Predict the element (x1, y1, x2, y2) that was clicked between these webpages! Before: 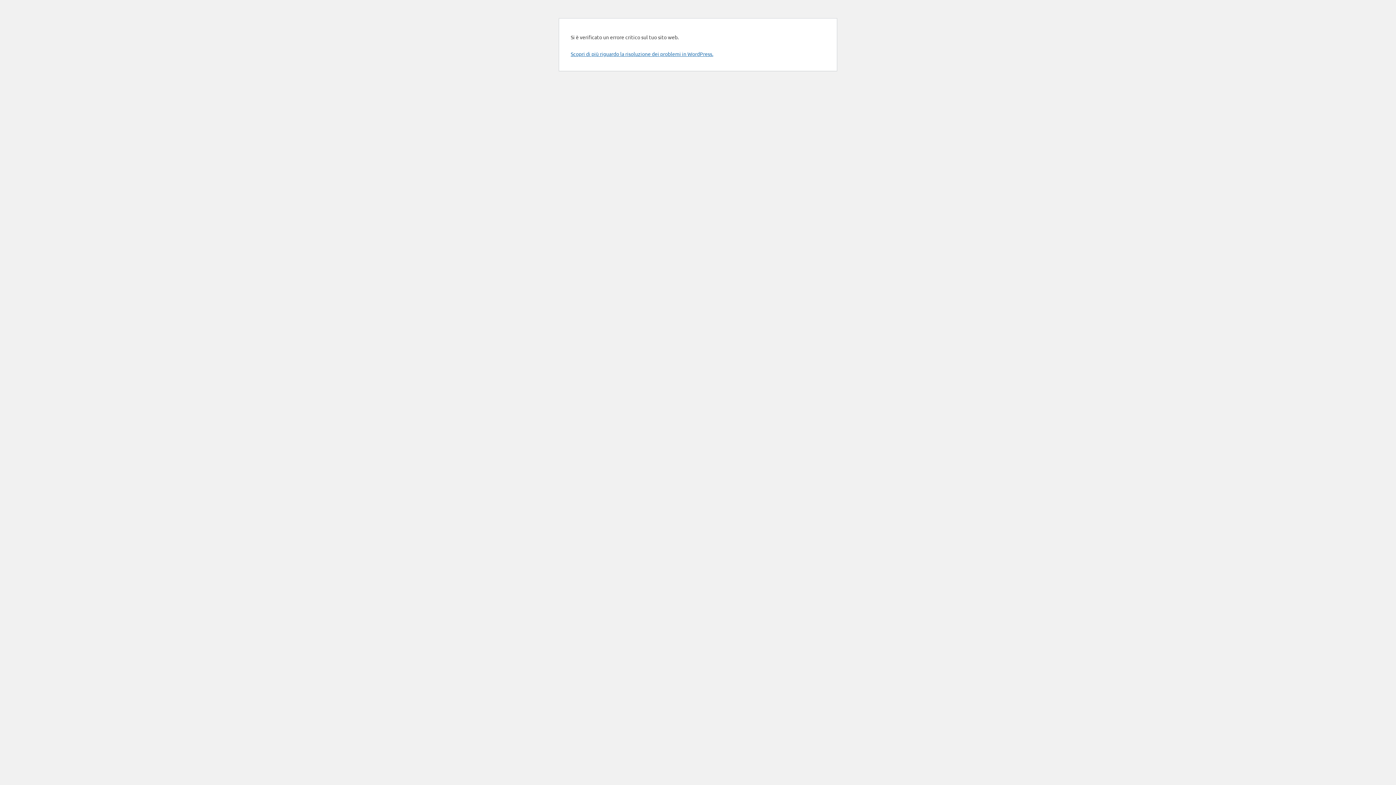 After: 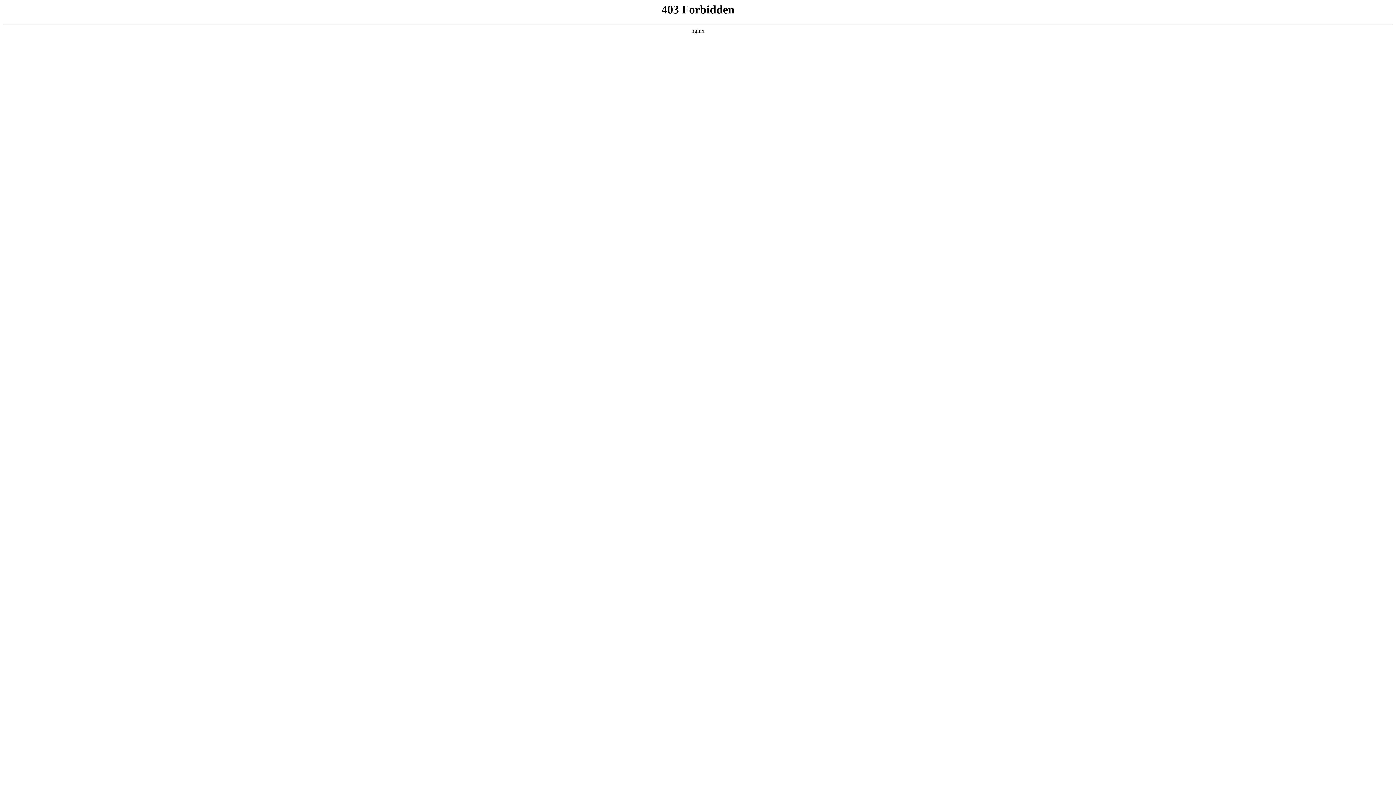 Action: label: Scopri di più riguardo la risoluzione dei problemi in WordPress. bbox: (570, 50, 713, 57)